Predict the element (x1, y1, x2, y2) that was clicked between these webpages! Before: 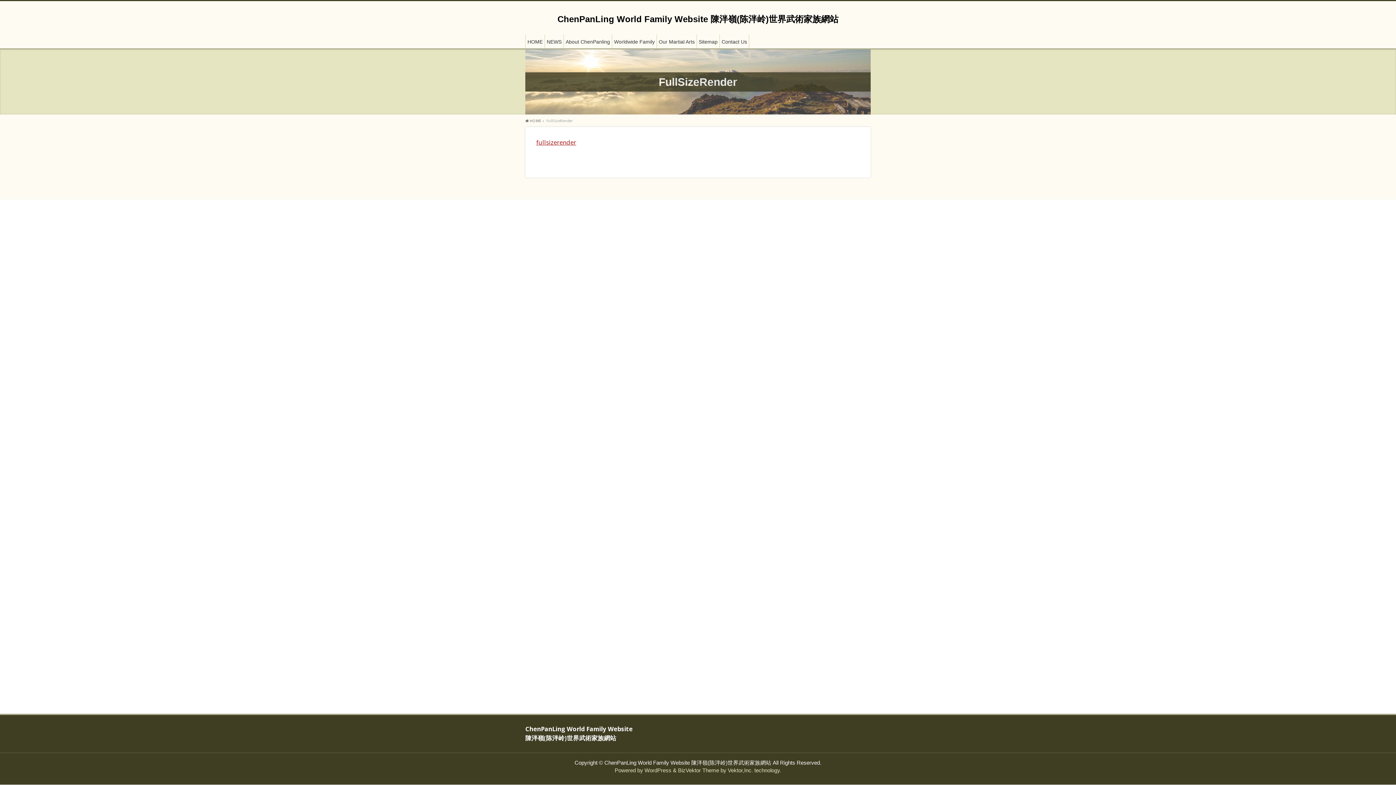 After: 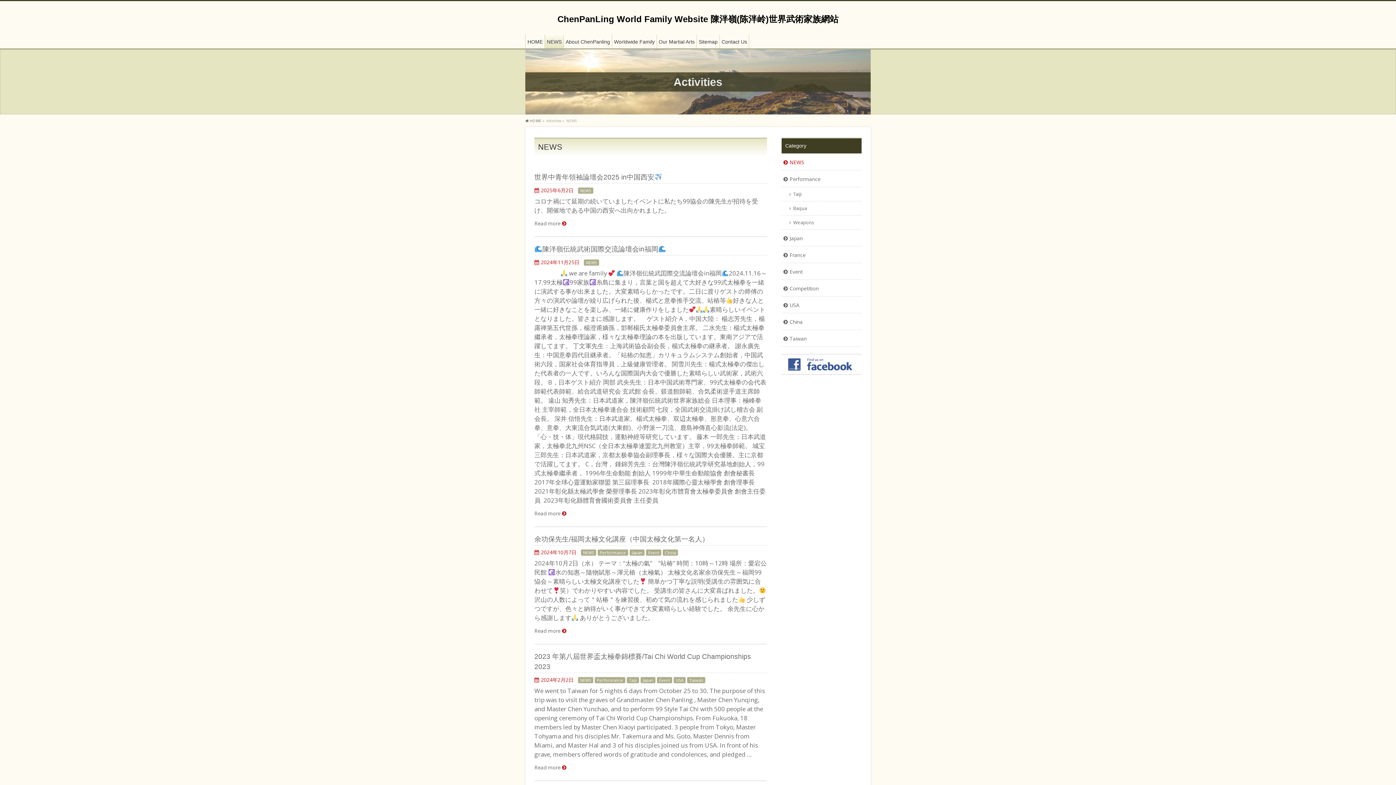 Action: bbox: (545, 34, 564, 48) label: NEWS